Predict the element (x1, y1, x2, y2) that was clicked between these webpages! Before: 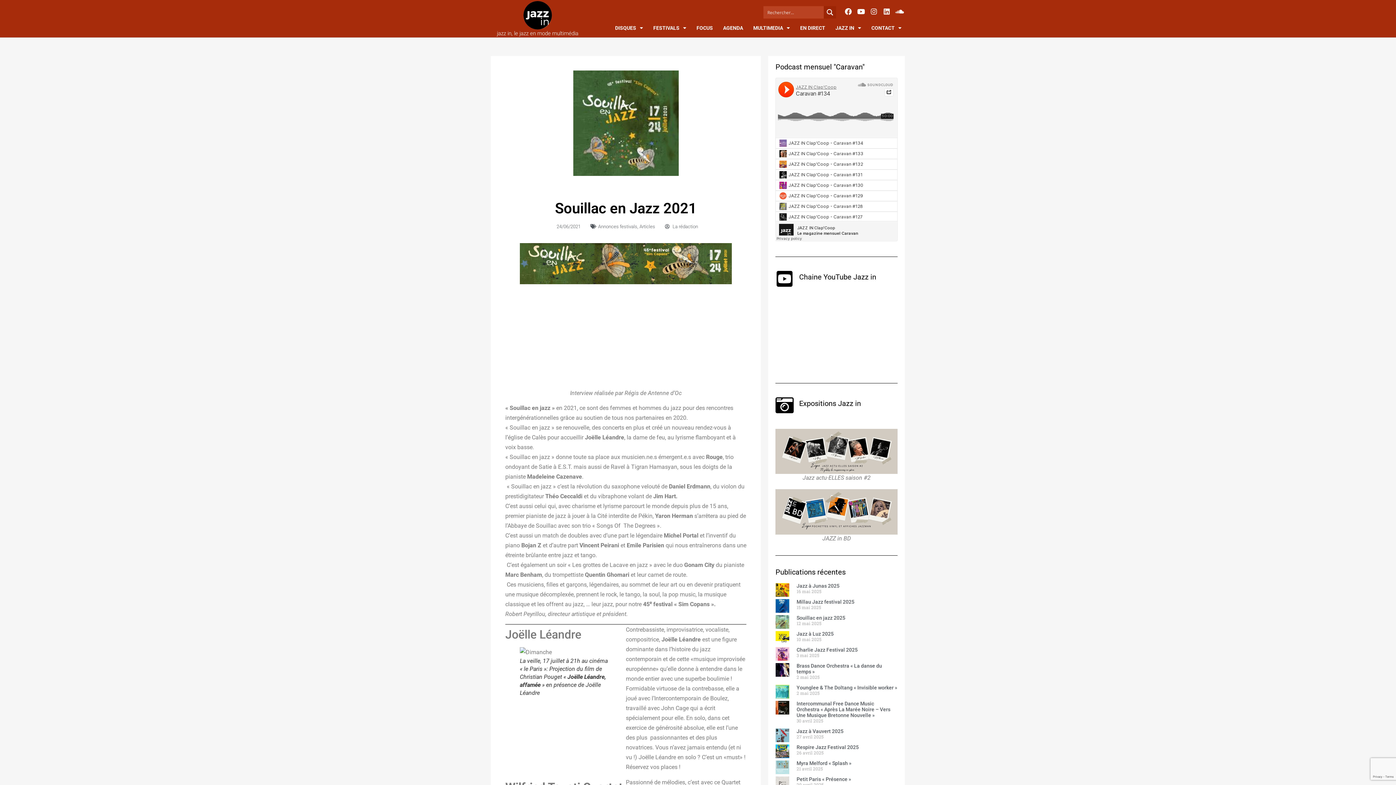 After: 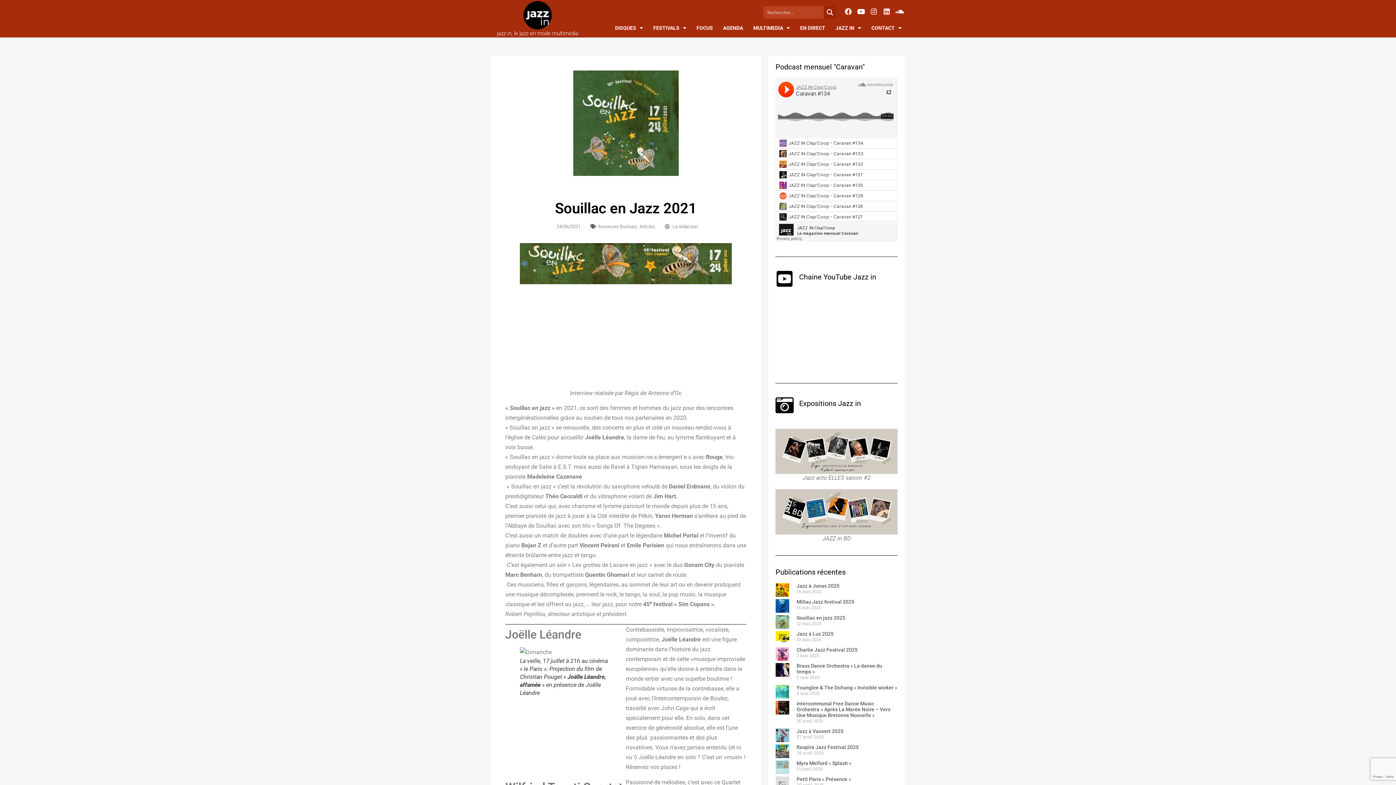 Action: label: Facebook bbox: (842, 6, 853, 17)